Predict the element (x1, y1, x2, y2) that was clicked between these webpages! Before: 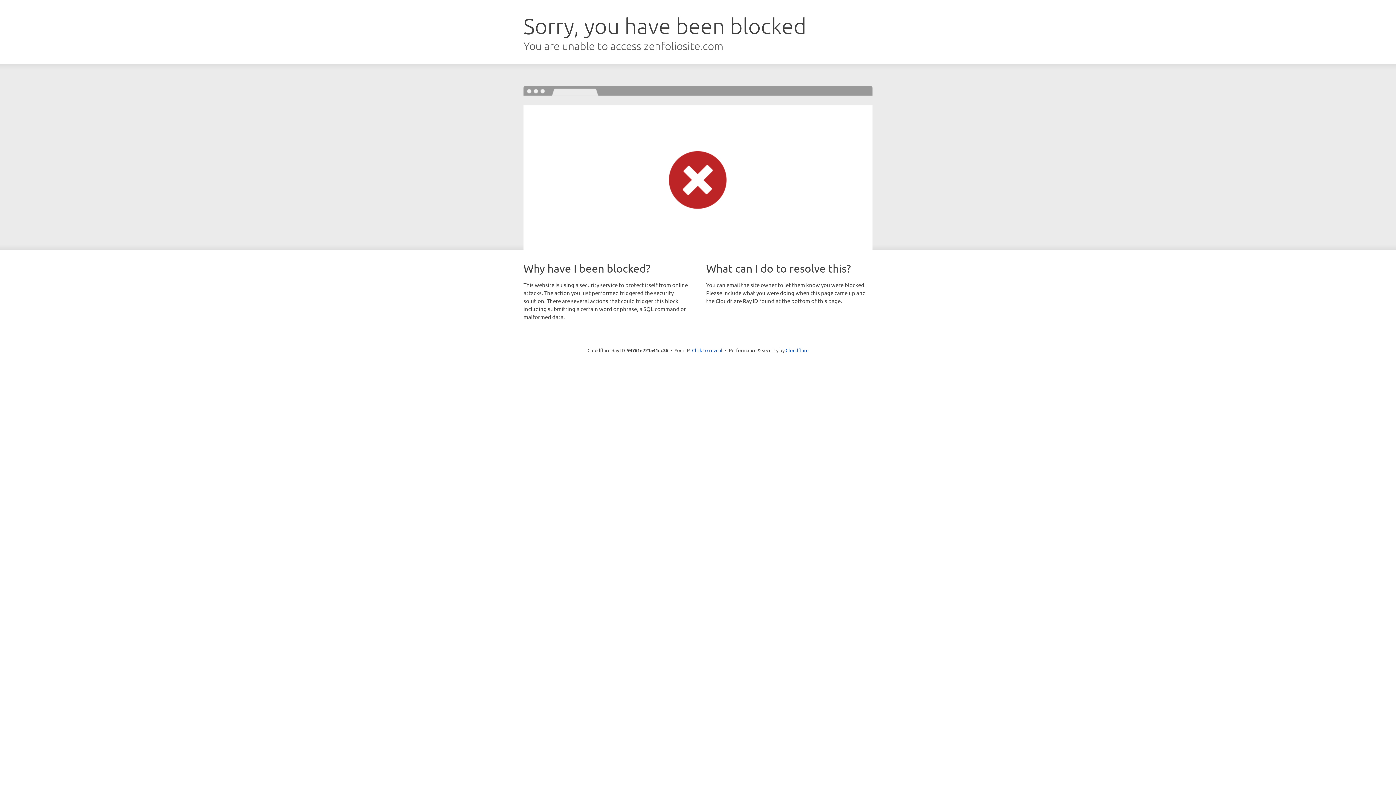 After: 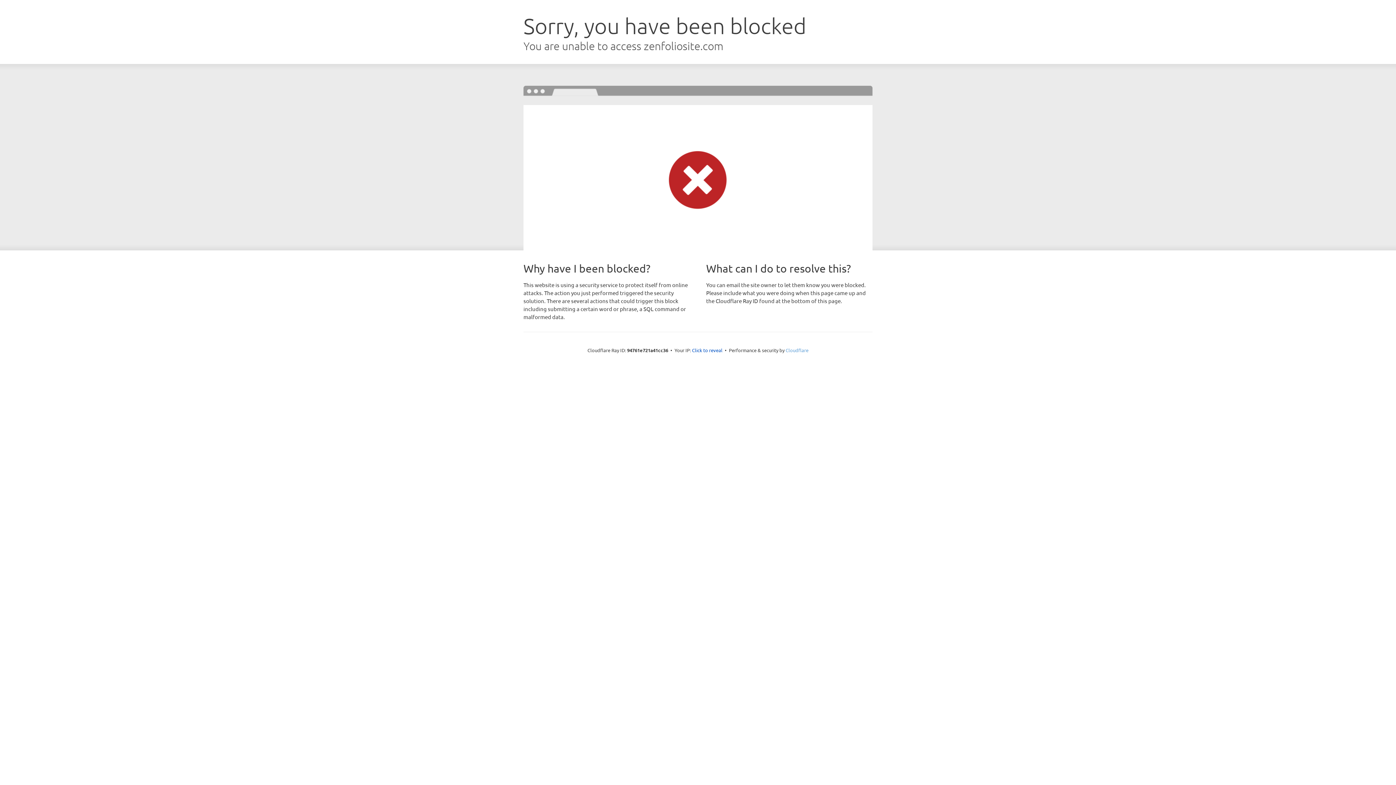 Action: bbox: (785, 347, 808, 353) label: Cloudflare